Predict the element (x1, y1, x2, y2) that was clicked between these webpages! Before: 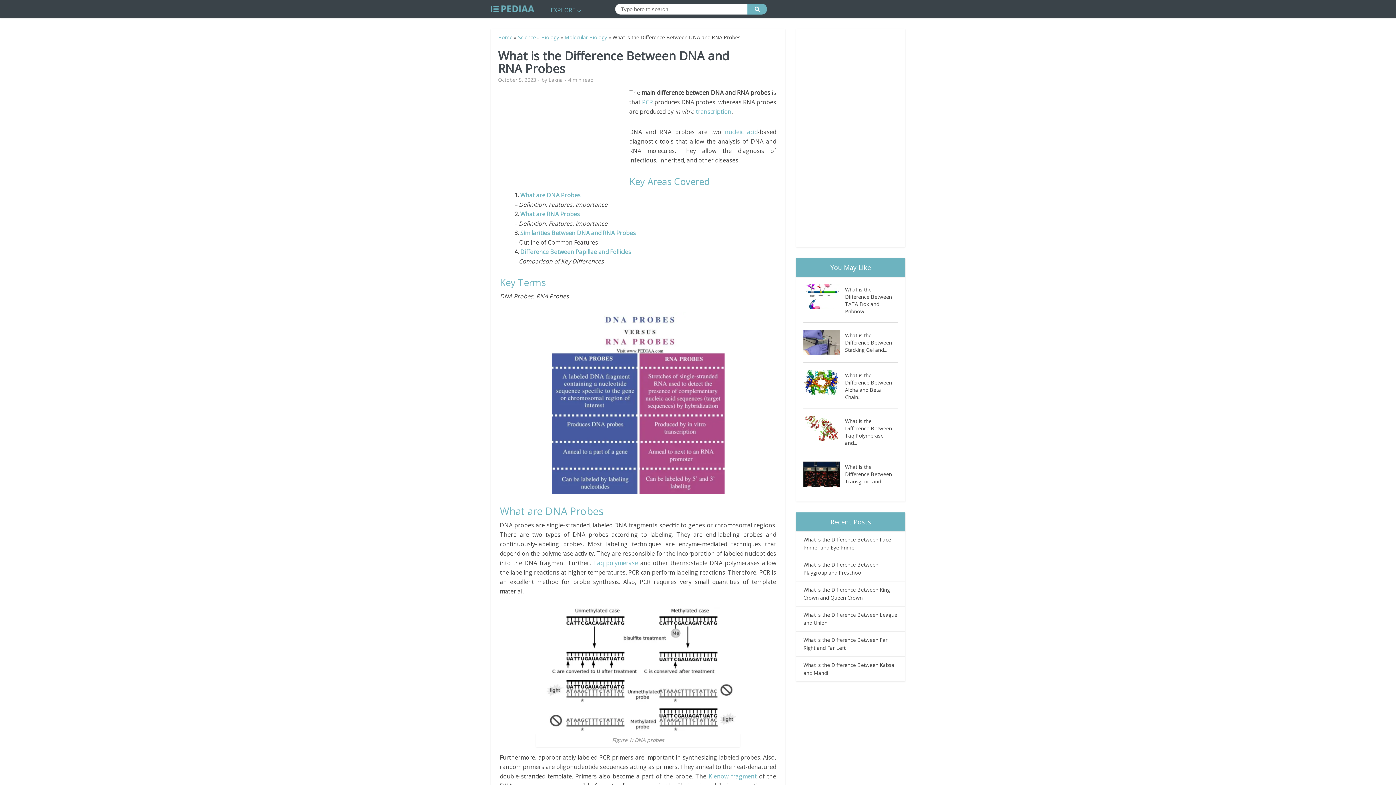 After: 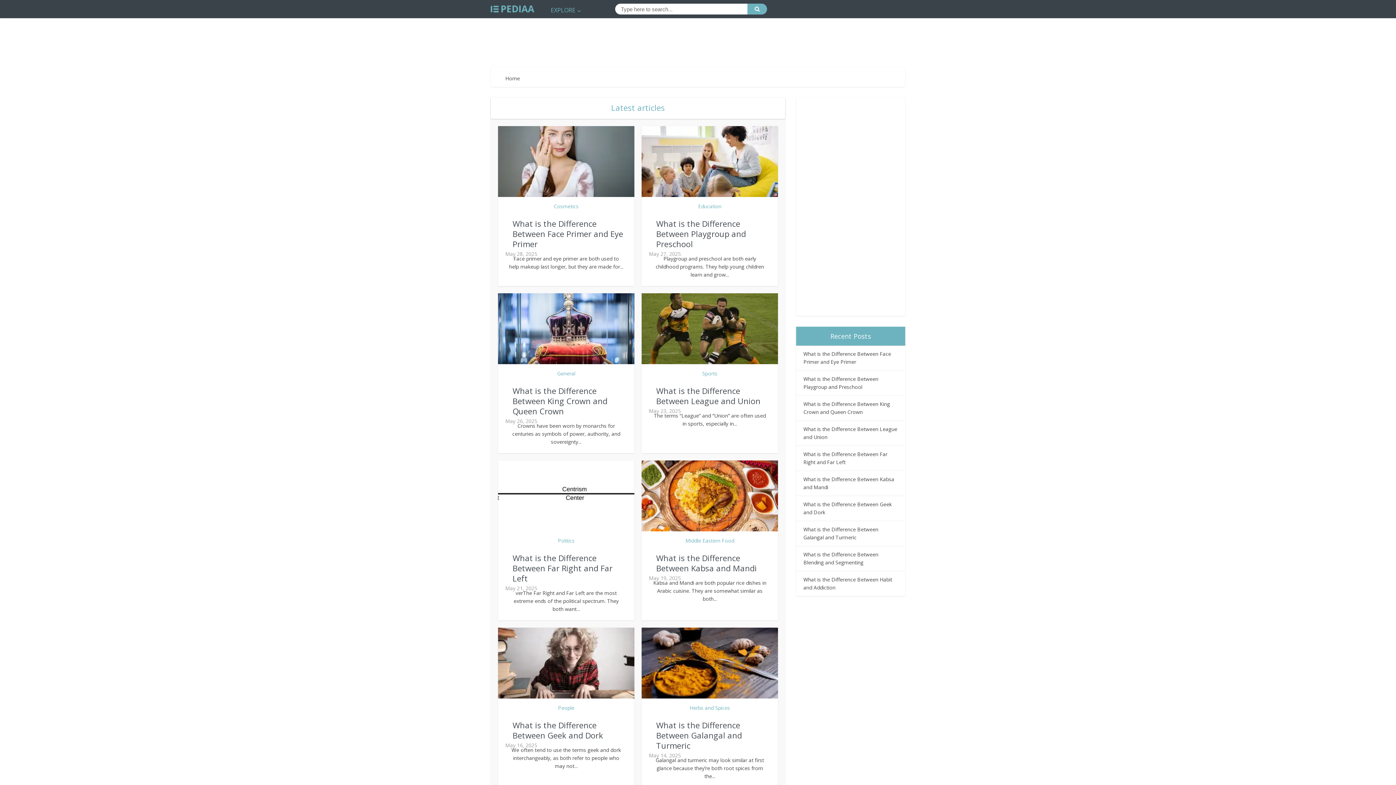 Action: bbox: (490, -1, 534, 17)